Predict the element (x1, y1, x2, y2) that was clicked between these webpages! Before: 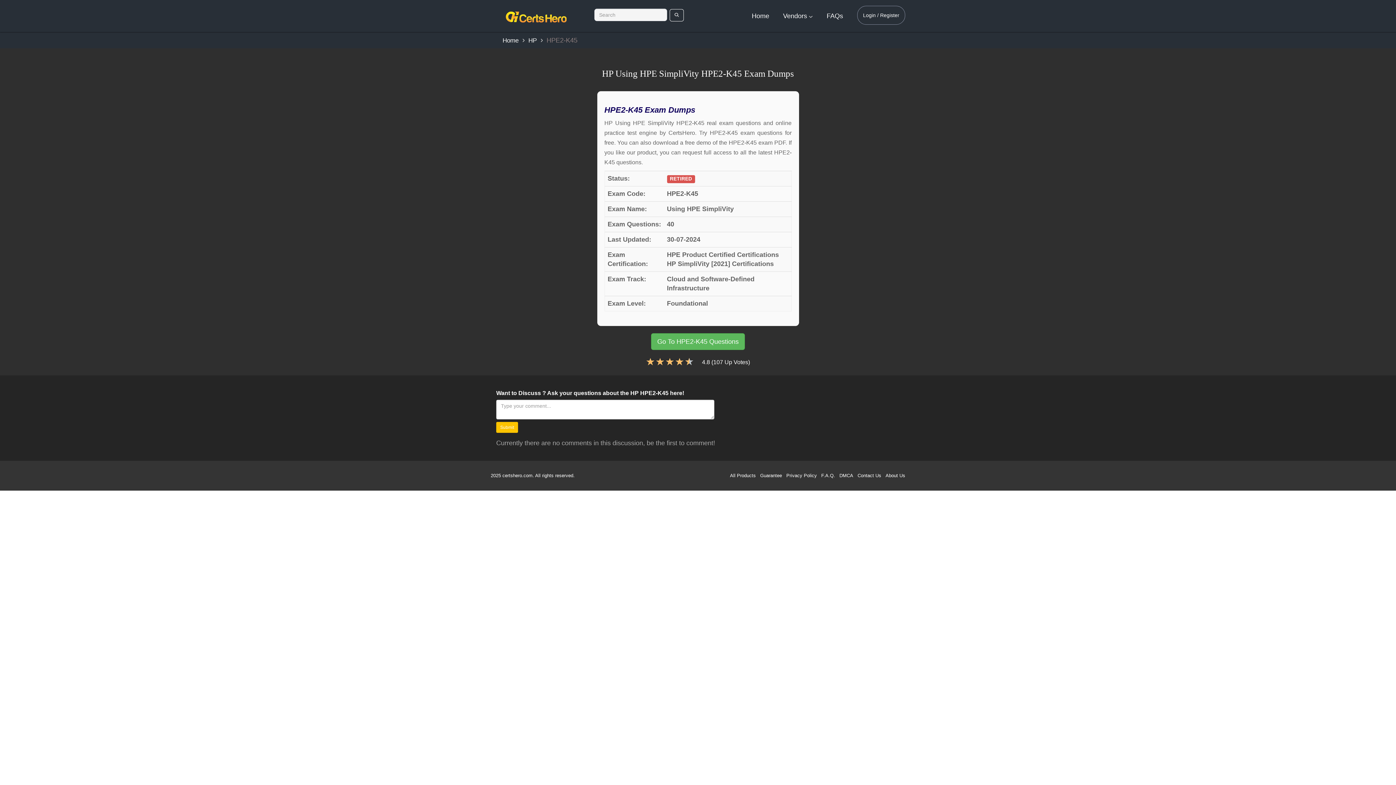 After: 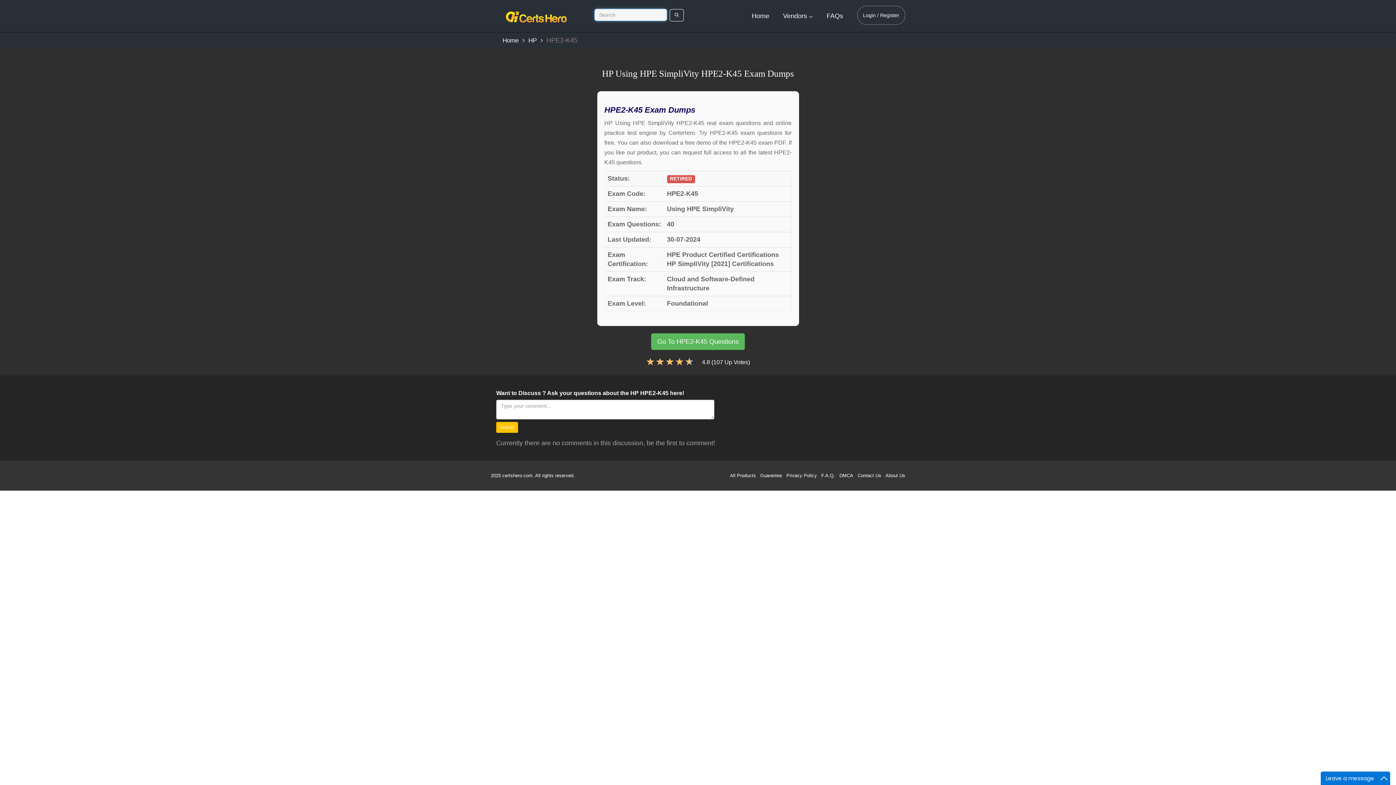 Action: bbox: (669, 9, 684, 21) label: search